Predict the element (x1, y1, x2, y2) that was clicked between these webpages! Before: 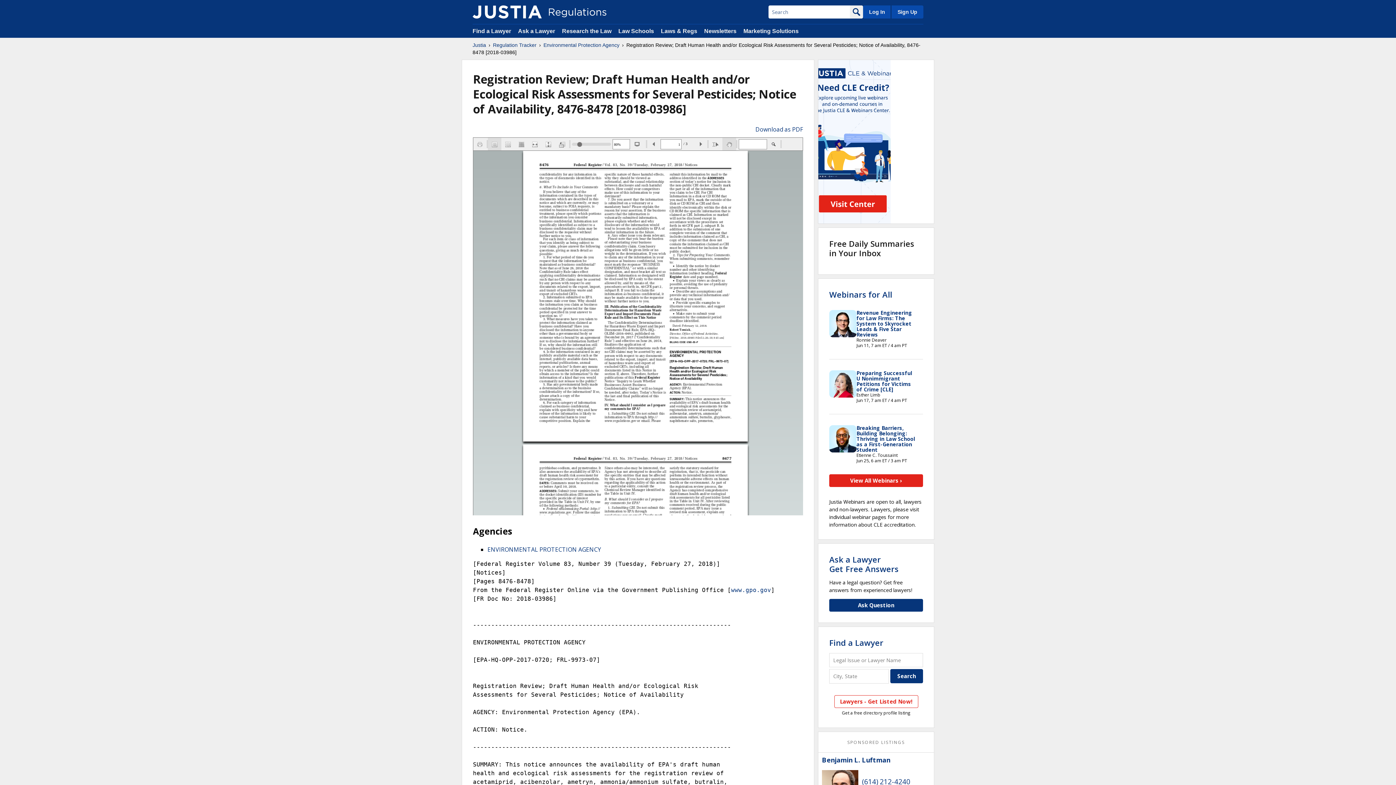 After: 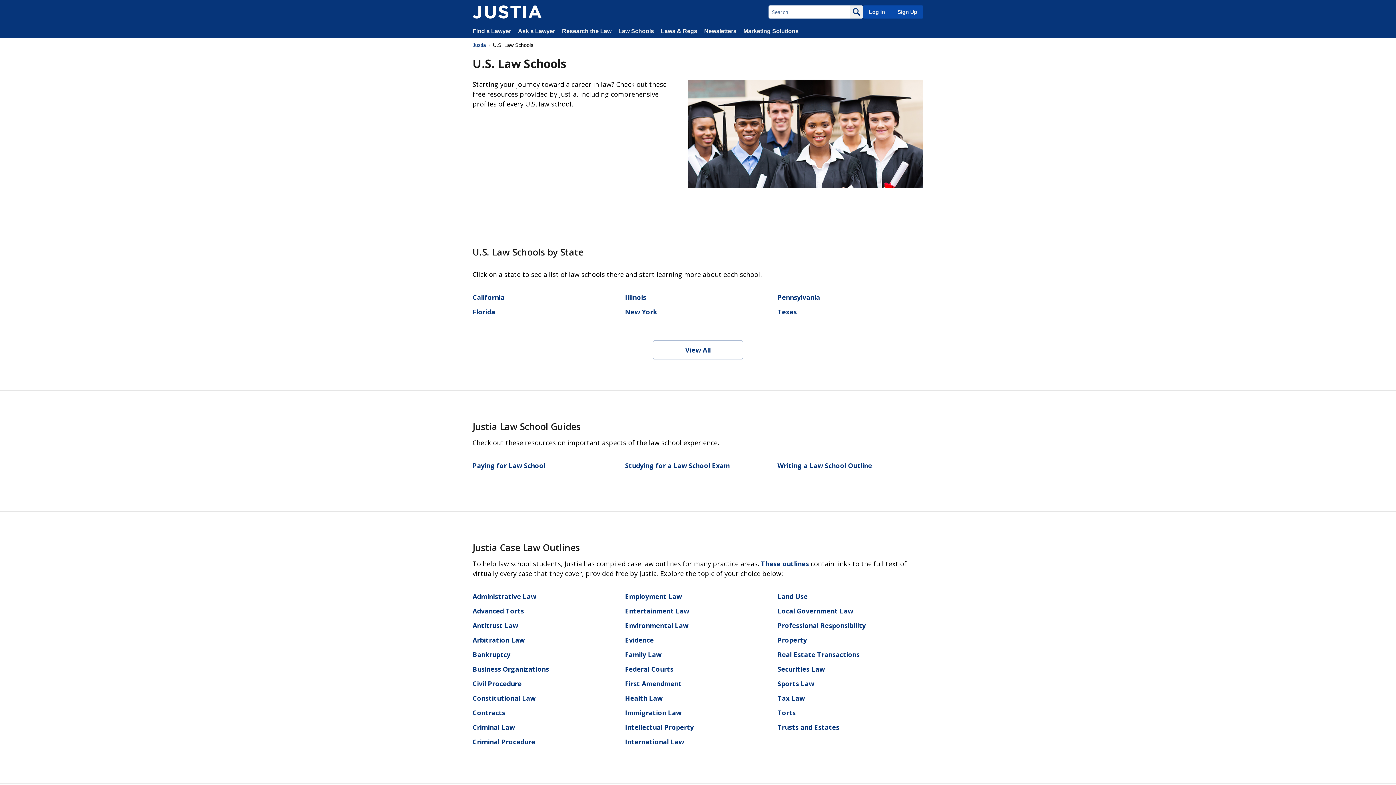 Action: label: Law Schools bbox: (618, 28, 654, 34)